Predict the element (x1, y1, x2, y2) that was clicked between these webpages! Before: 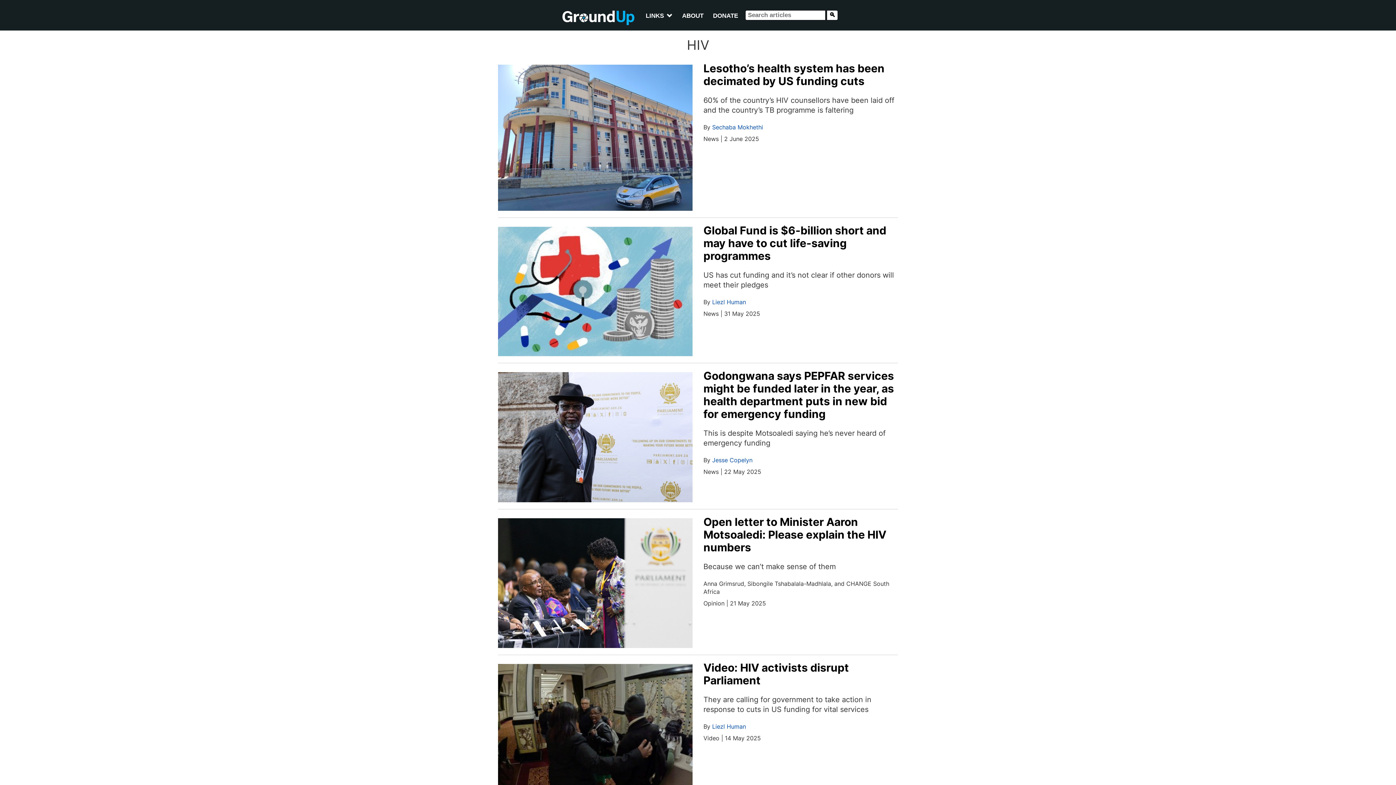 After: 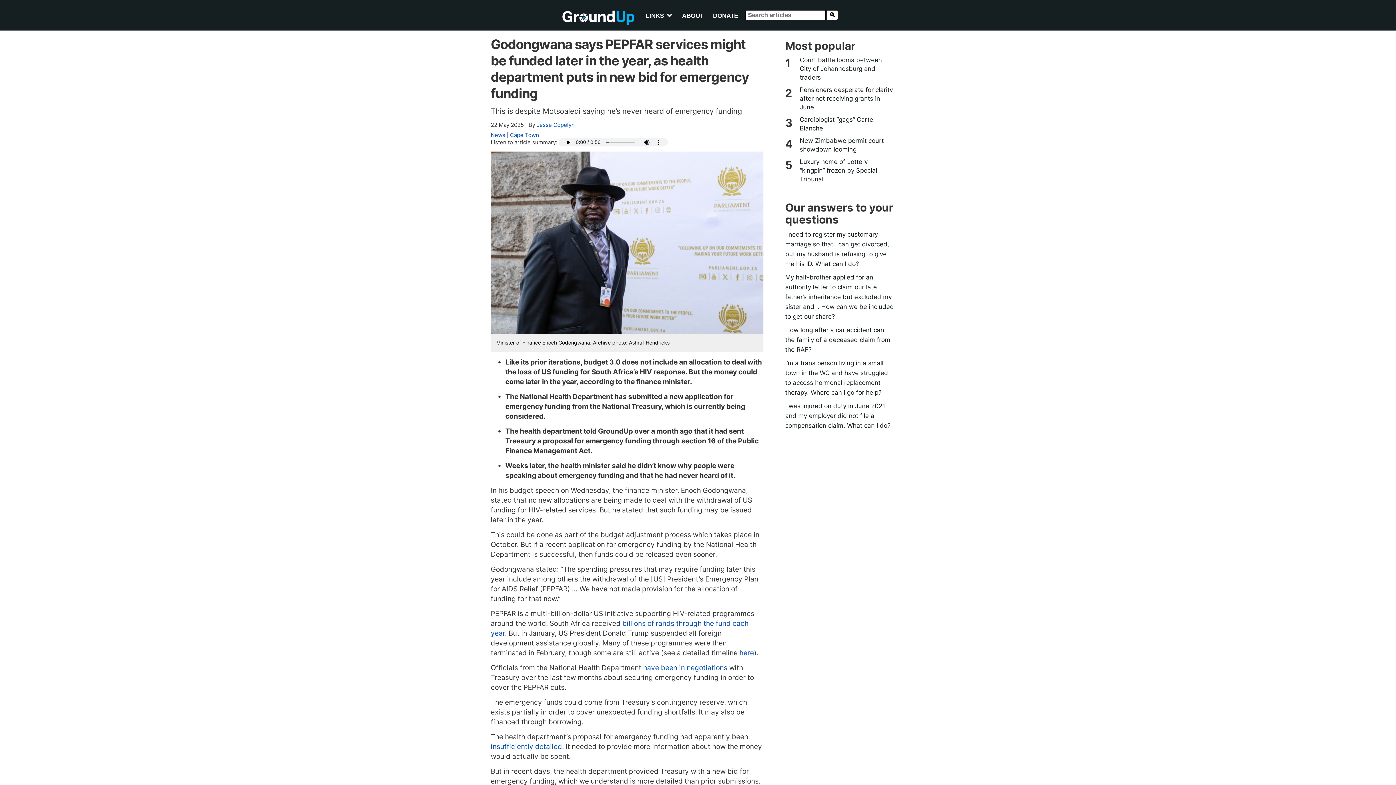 Action: bbox: (498, 368, 692, 506)